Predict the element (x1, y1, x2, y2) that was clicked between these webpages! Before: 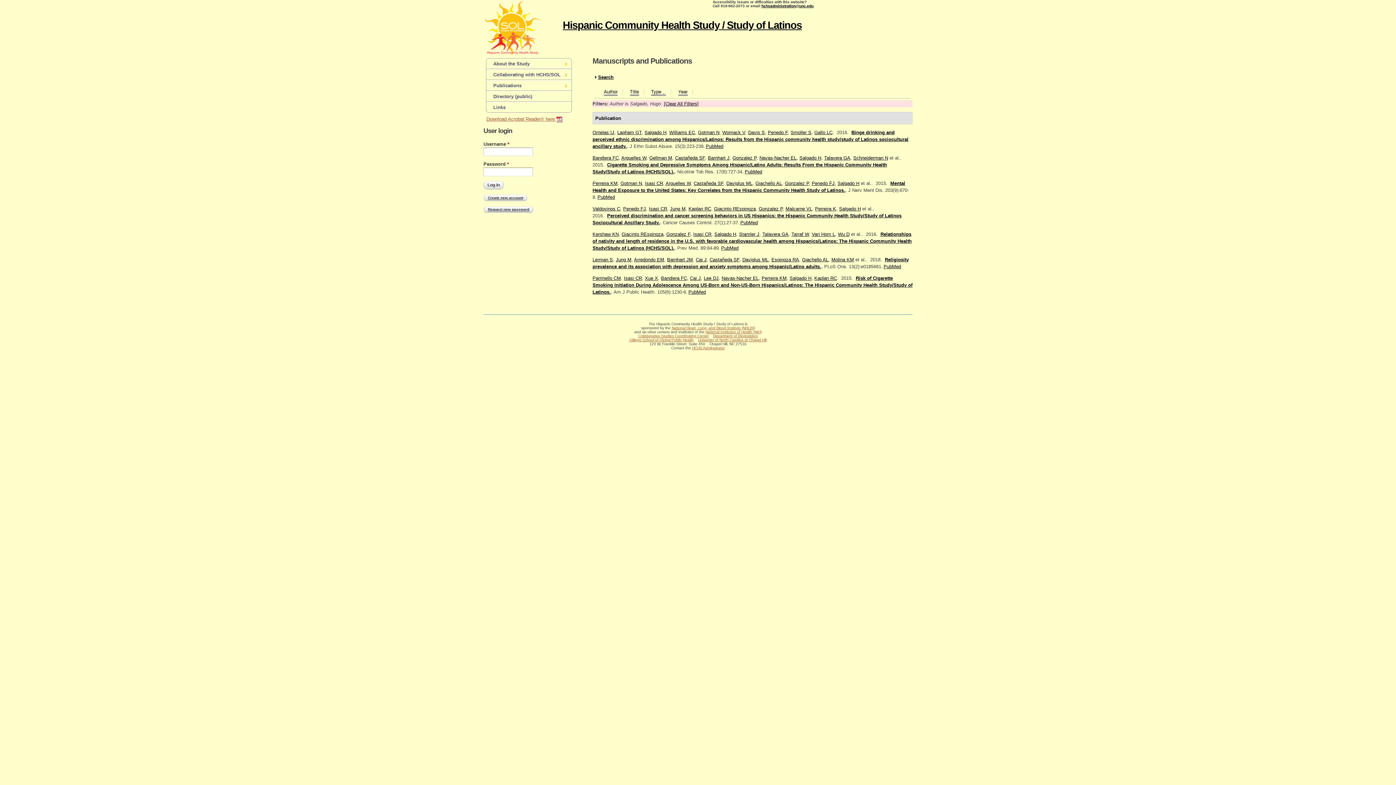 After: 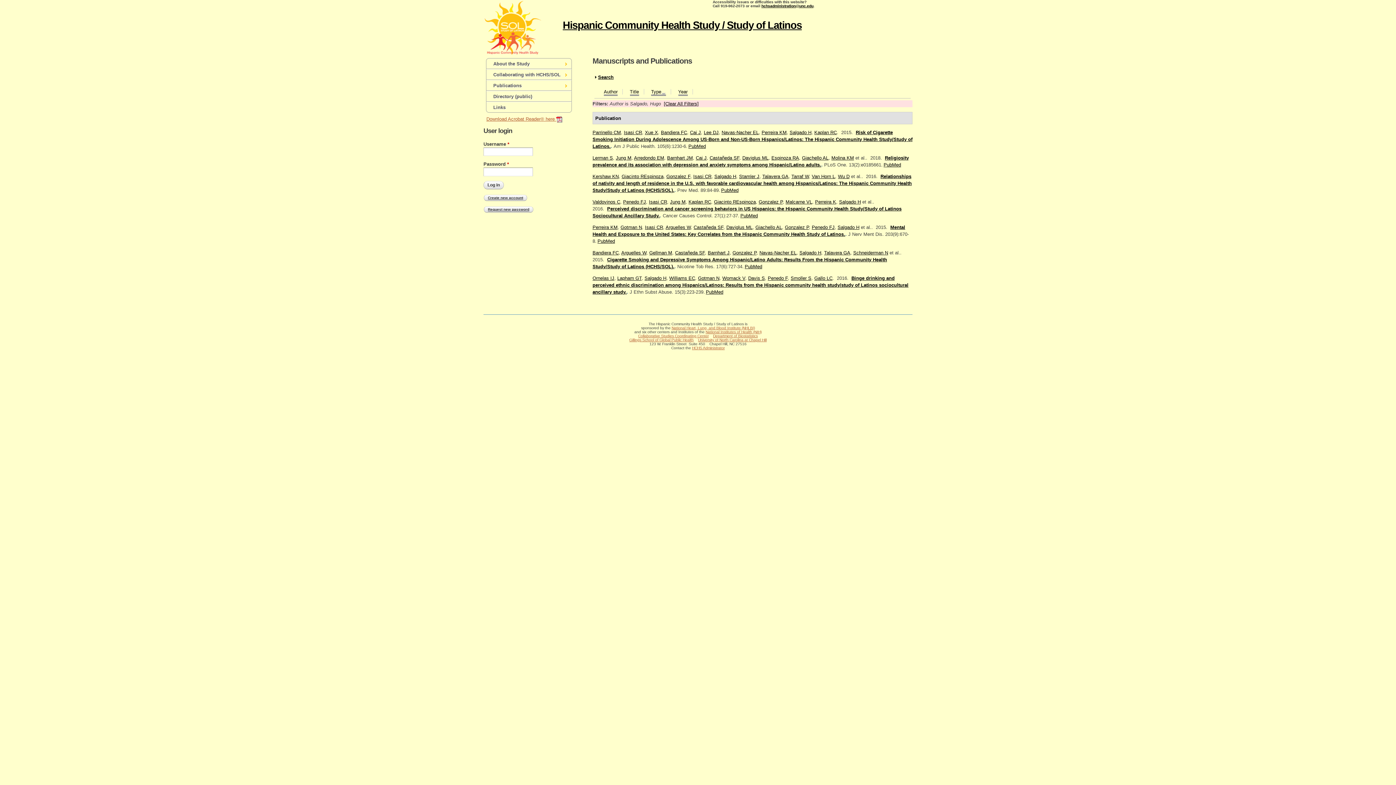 Action: label: Type bbox: (651, 88, 666, 95)